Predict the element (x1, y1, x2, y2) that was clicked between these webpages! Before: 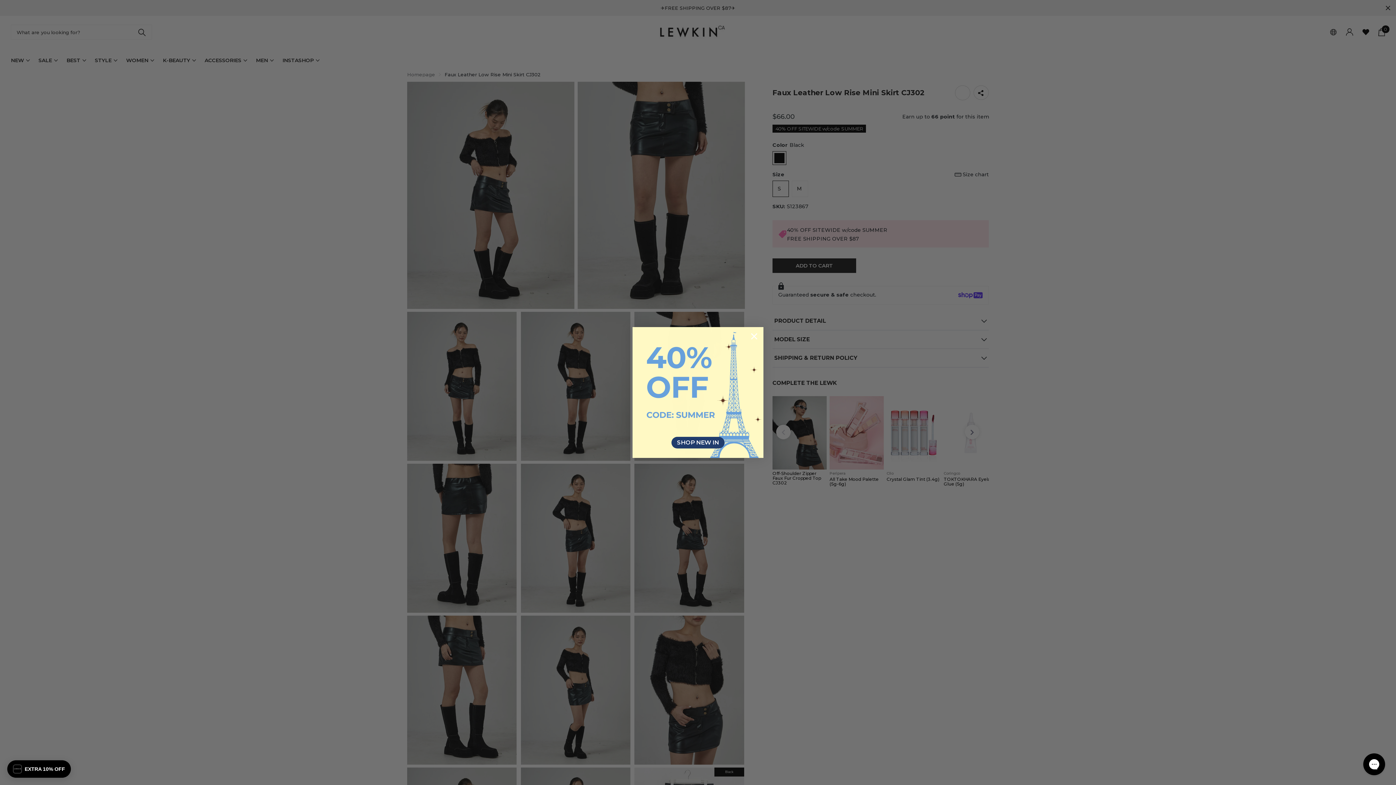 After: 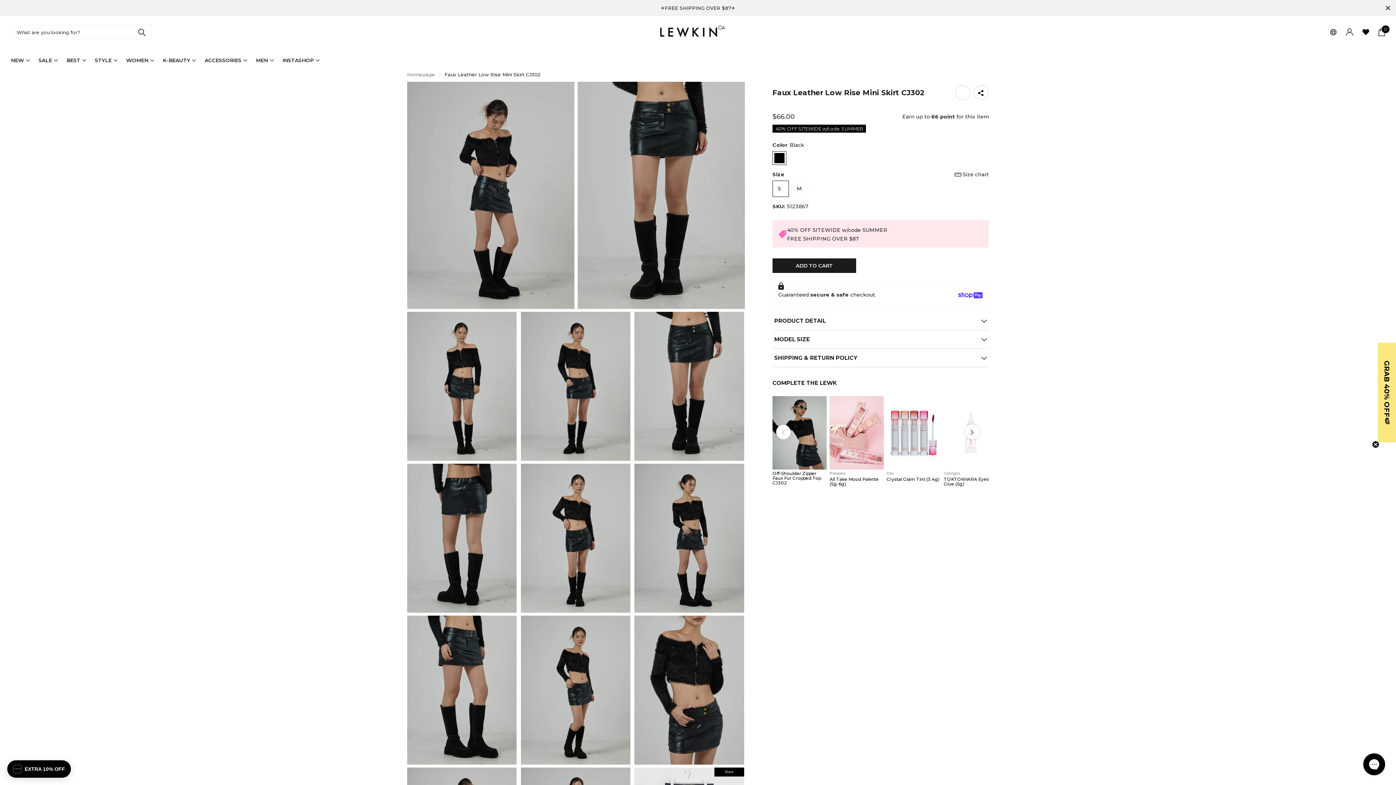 Action: bbox: (748, 330, 760, 342) label: Close dialog